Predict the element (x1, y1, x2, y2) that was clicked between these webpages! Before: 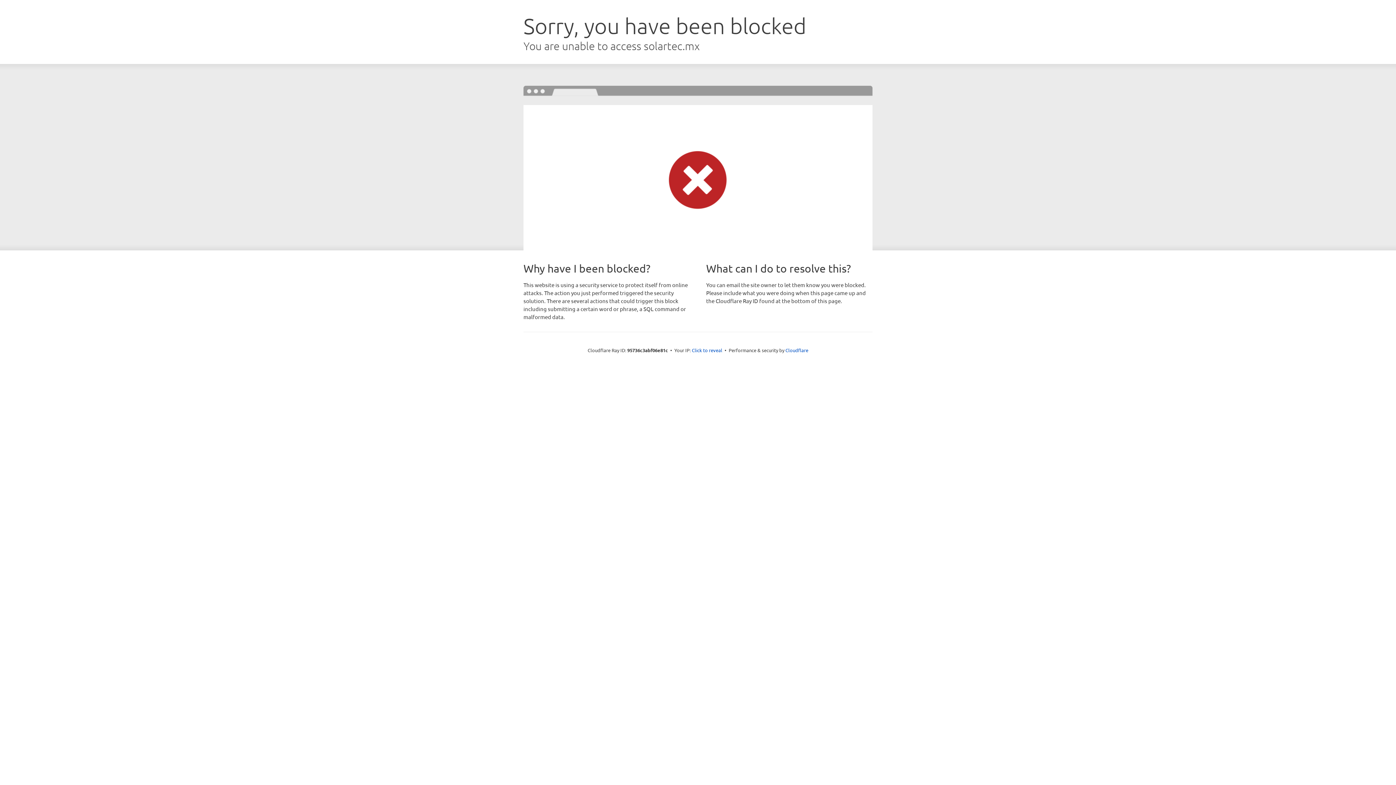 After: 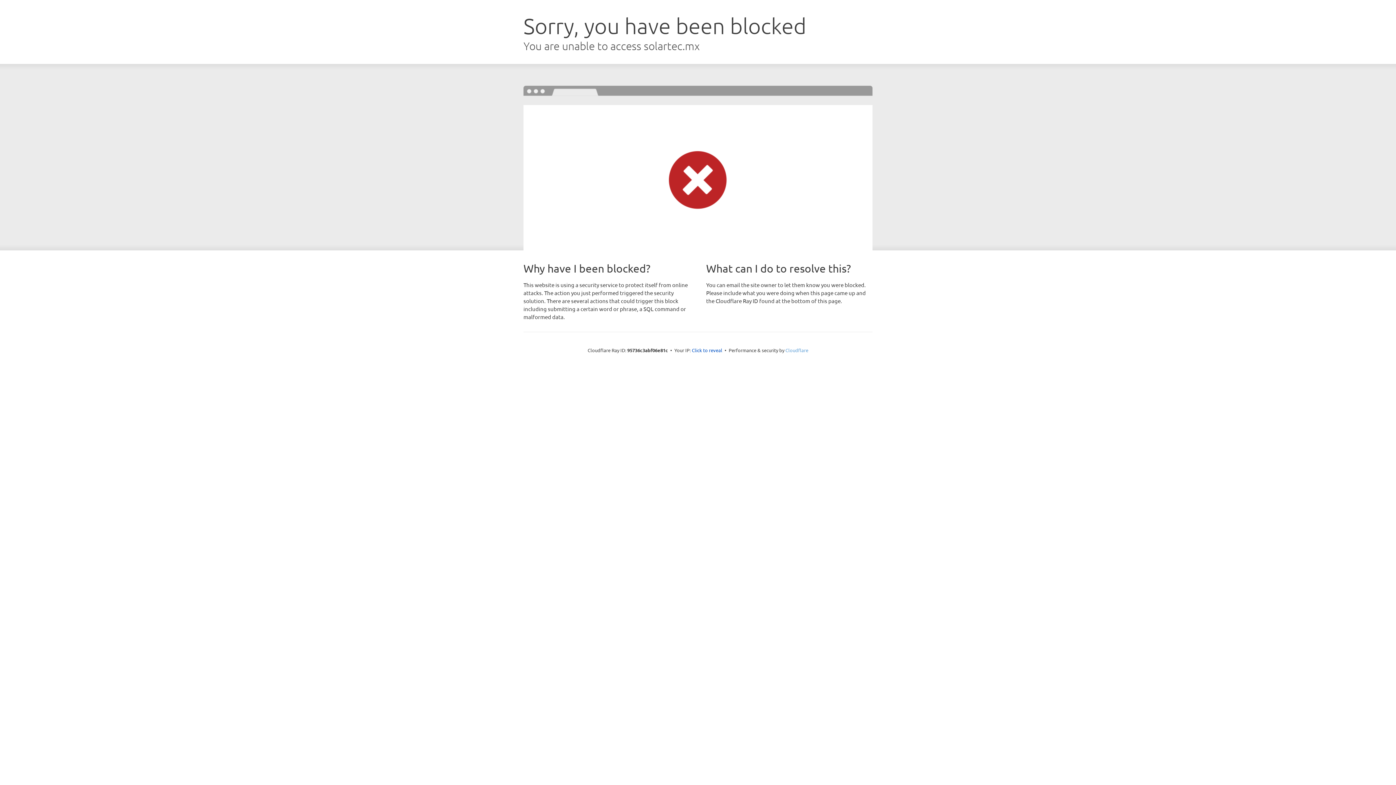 Action: label: Cloudflare bbox: (785, 347, 808, 353)